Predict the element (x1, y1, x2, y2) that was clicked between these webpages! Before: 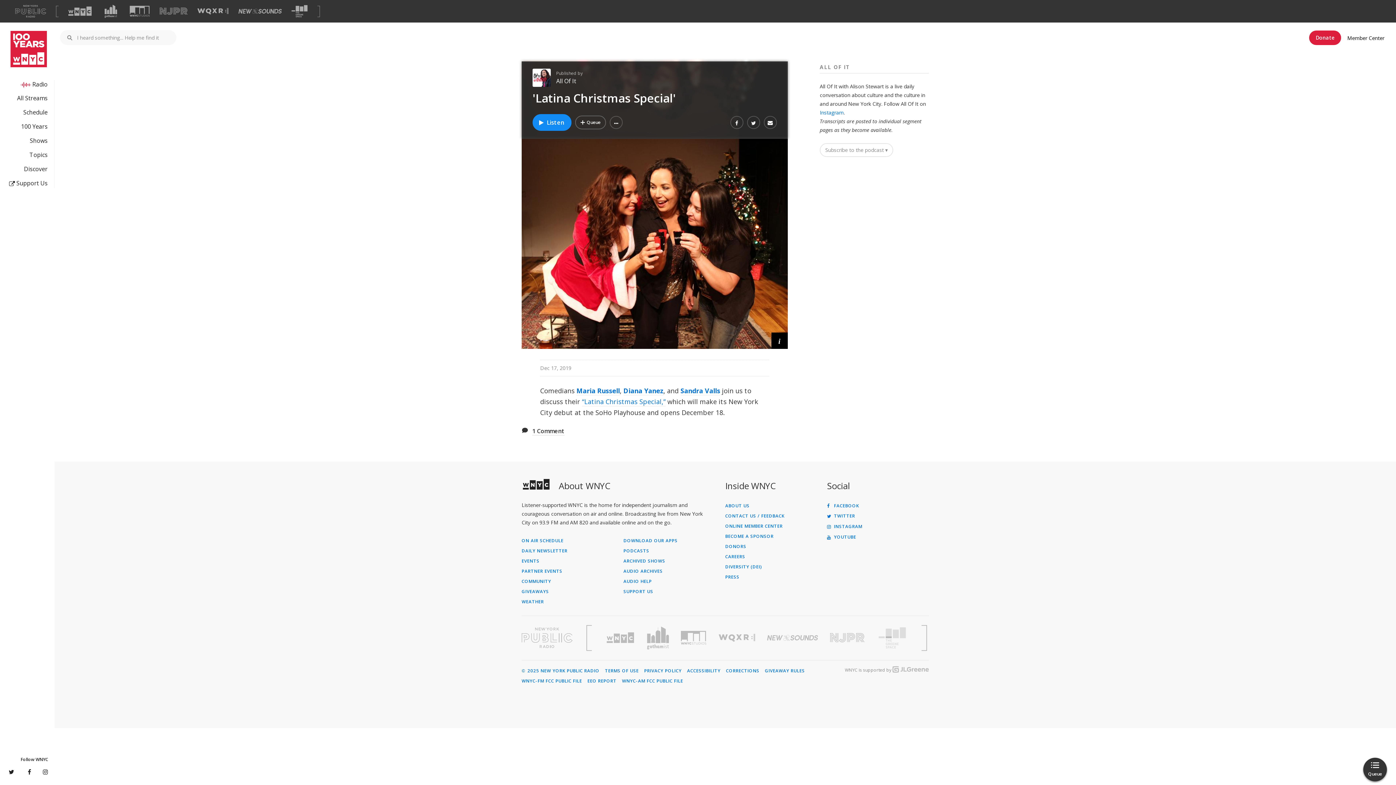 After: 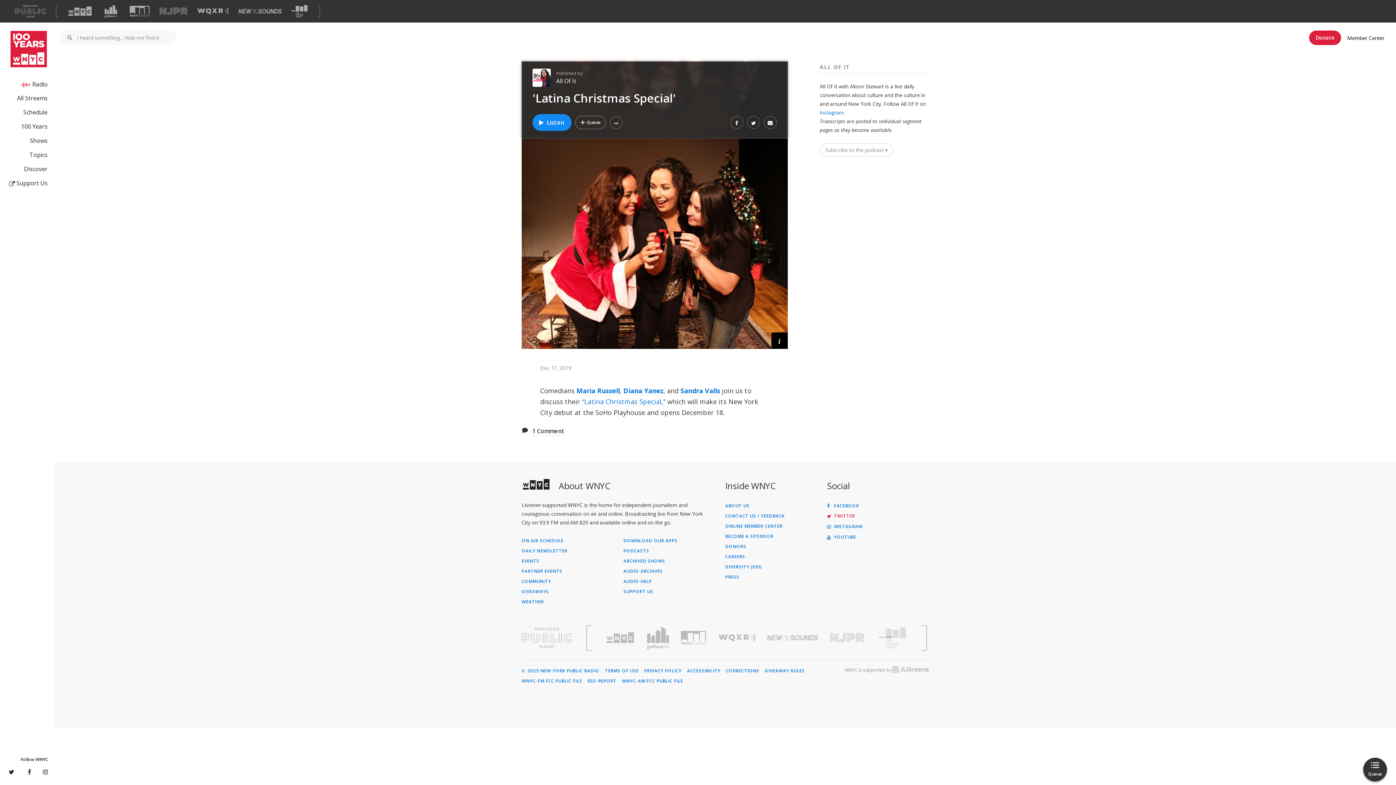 Action: label:  TWITTER bbox: (827, 514, 929, 518)